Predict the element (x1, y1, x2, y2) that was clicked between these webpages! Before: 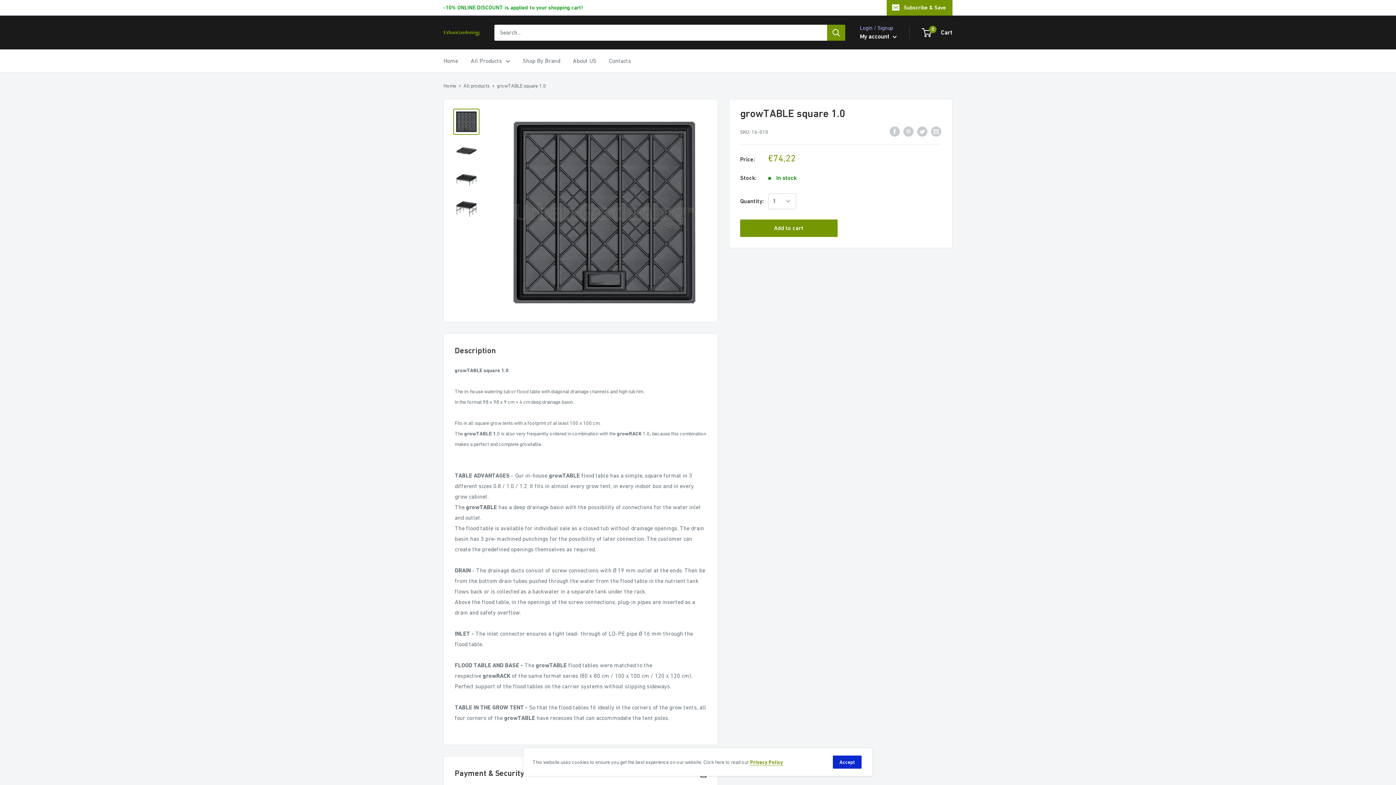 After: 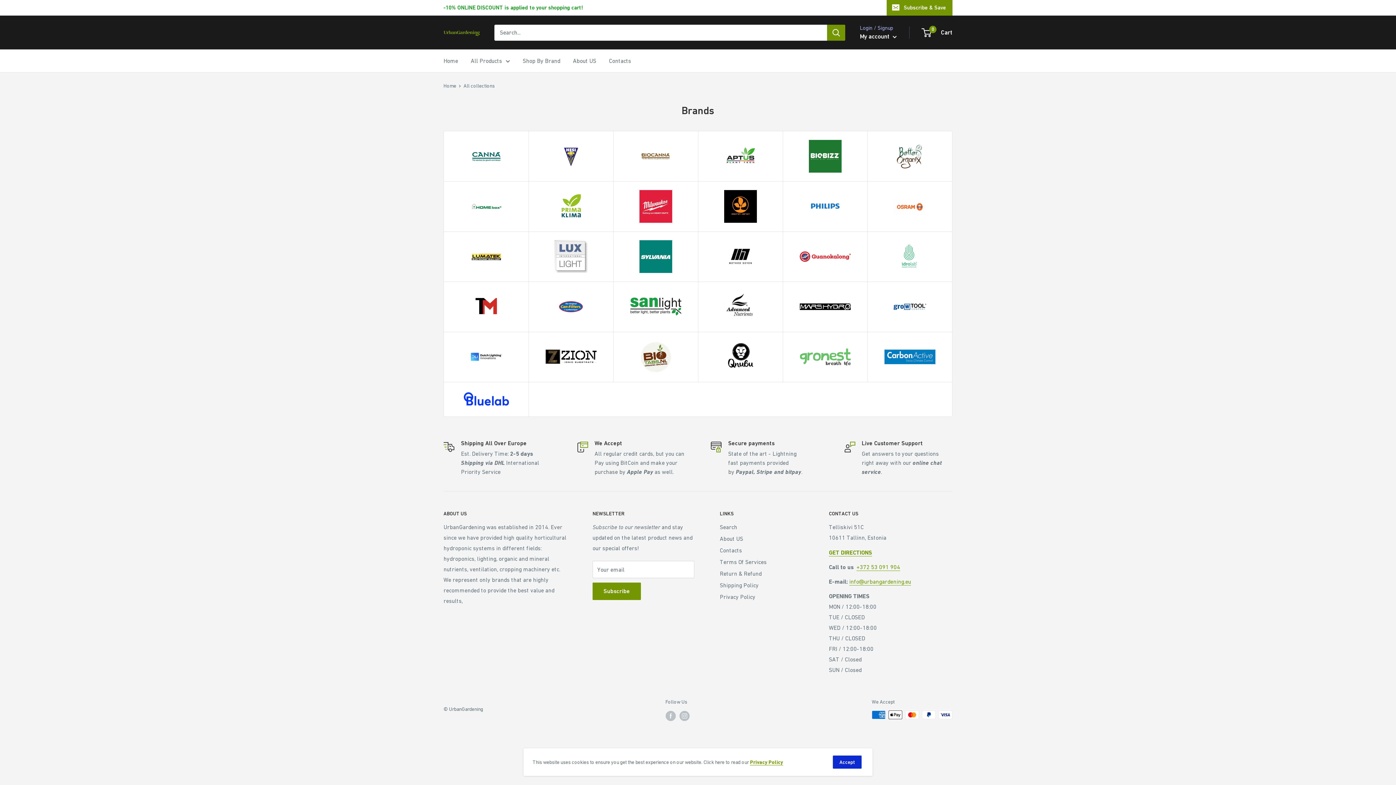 Action: label: Shop By Brand bbox: (522, 55, 560, 66)